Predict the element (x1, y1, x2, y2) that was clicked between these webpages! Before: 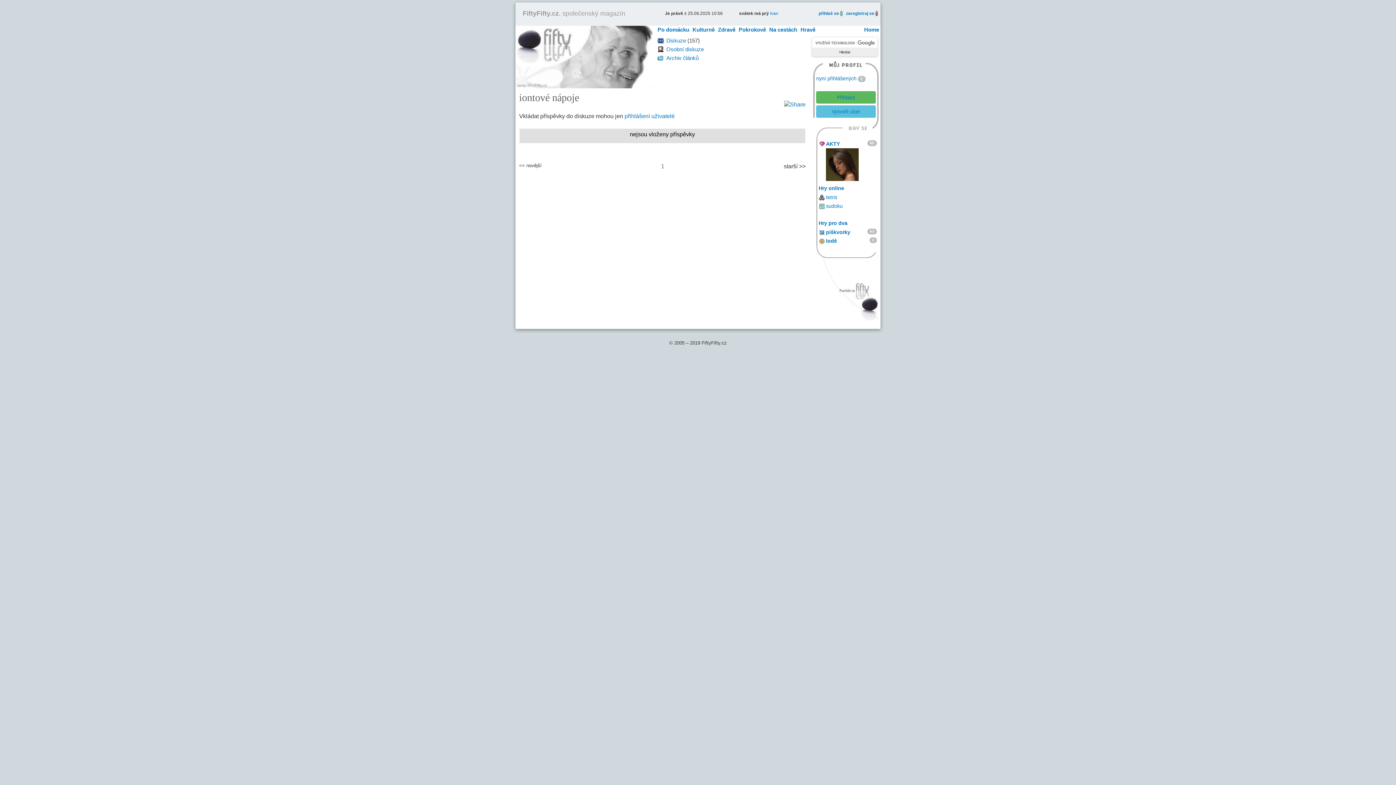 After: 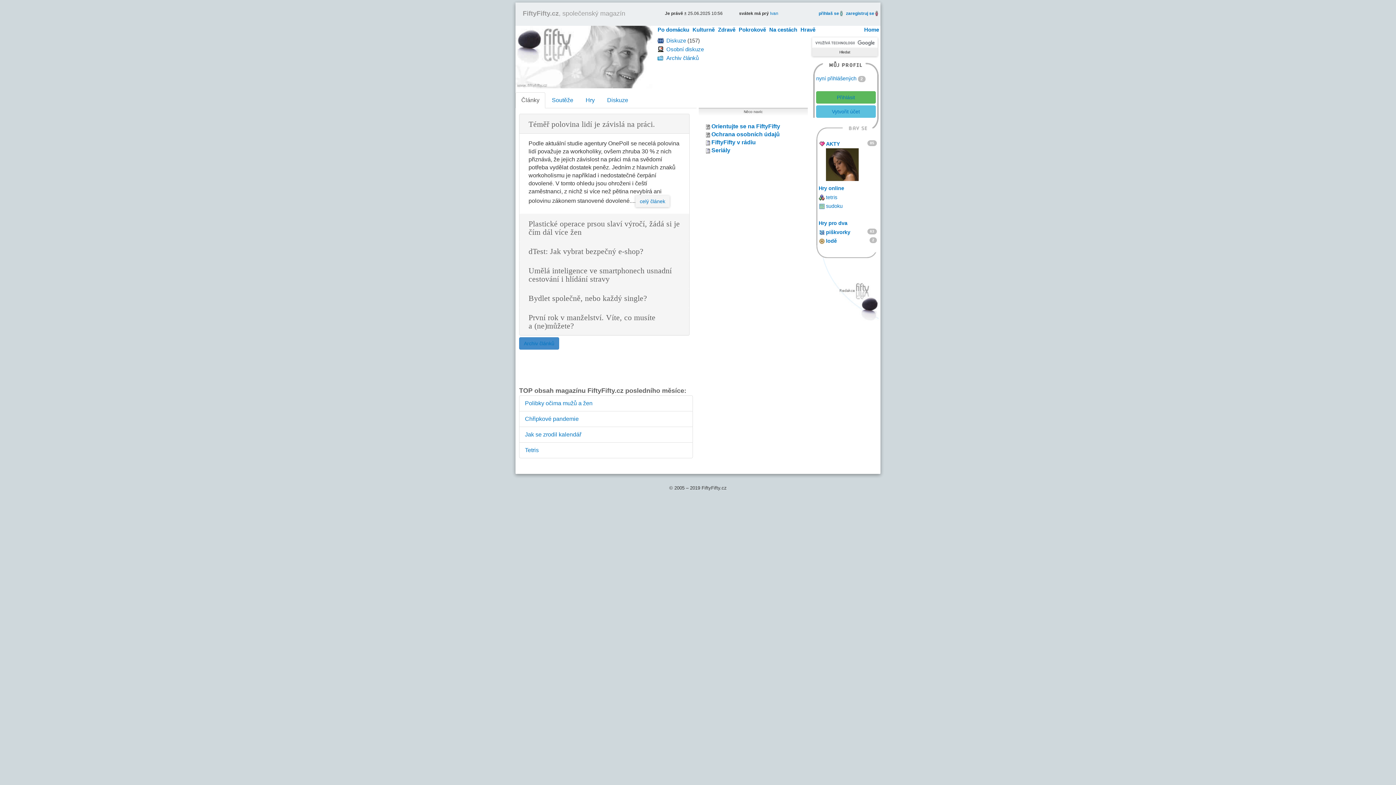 Action: label: FiftyFifty.cz, společenský magazín bbox: (522, 9, 625, 17)